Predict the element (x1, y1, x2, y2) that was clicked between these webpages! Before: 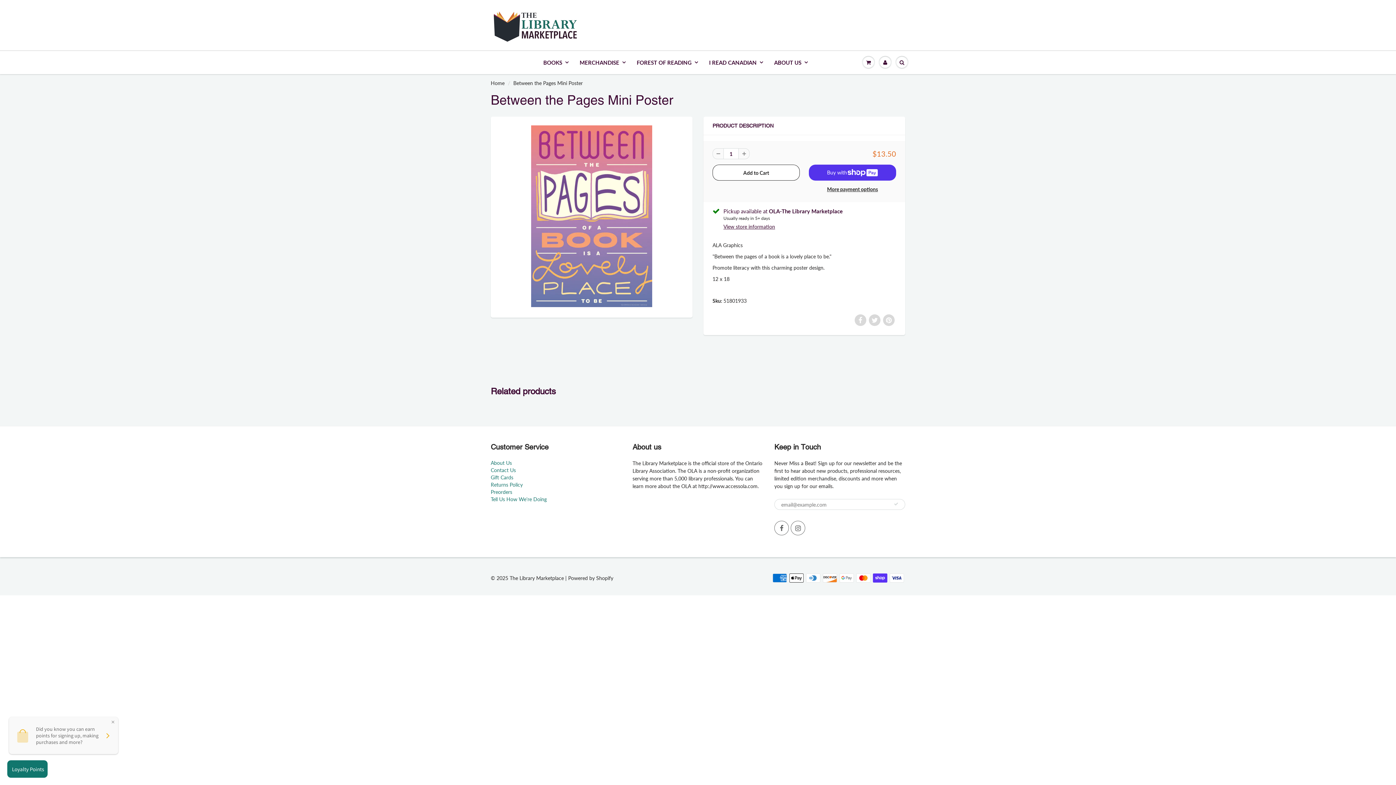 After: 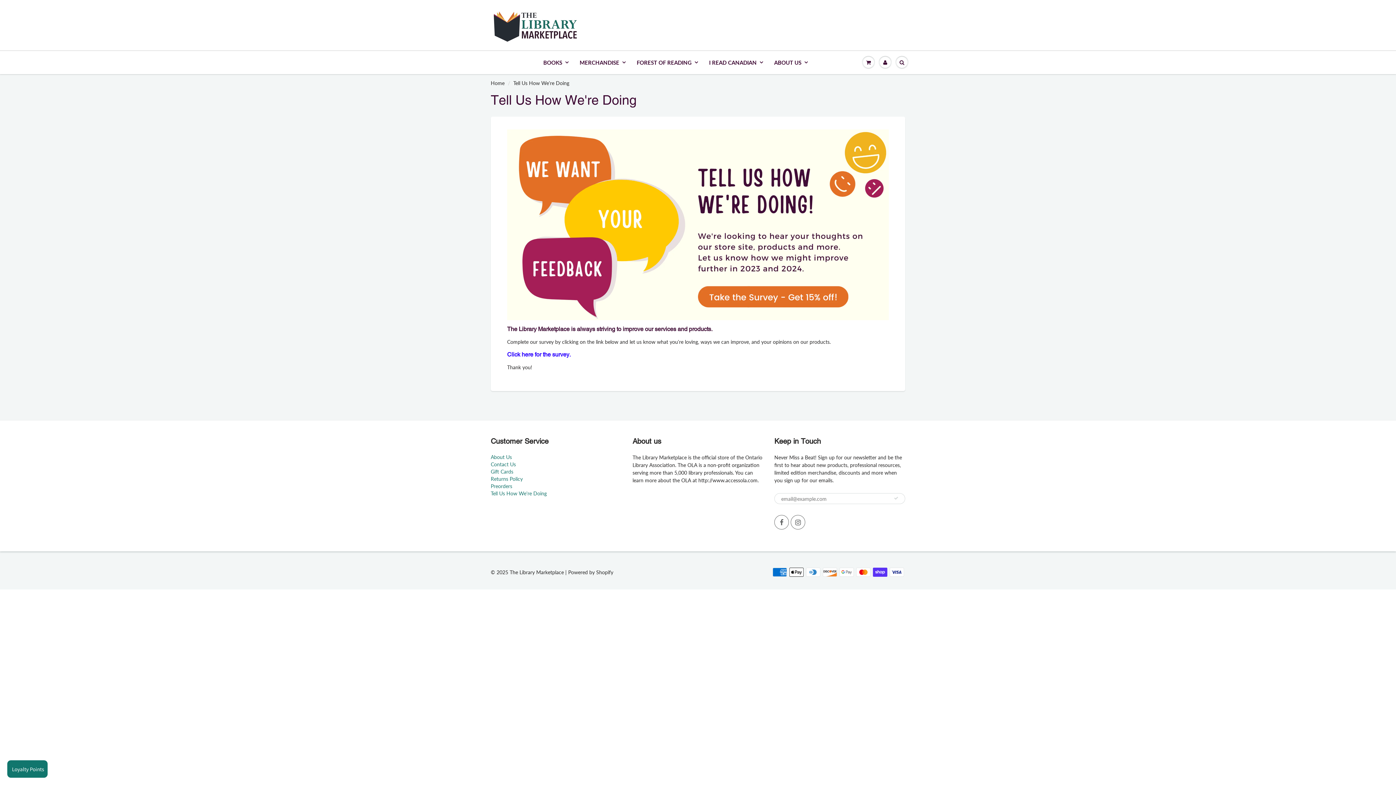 Action: label: Tell Us How We're Doing bbox: (490, 496, 546, 502)